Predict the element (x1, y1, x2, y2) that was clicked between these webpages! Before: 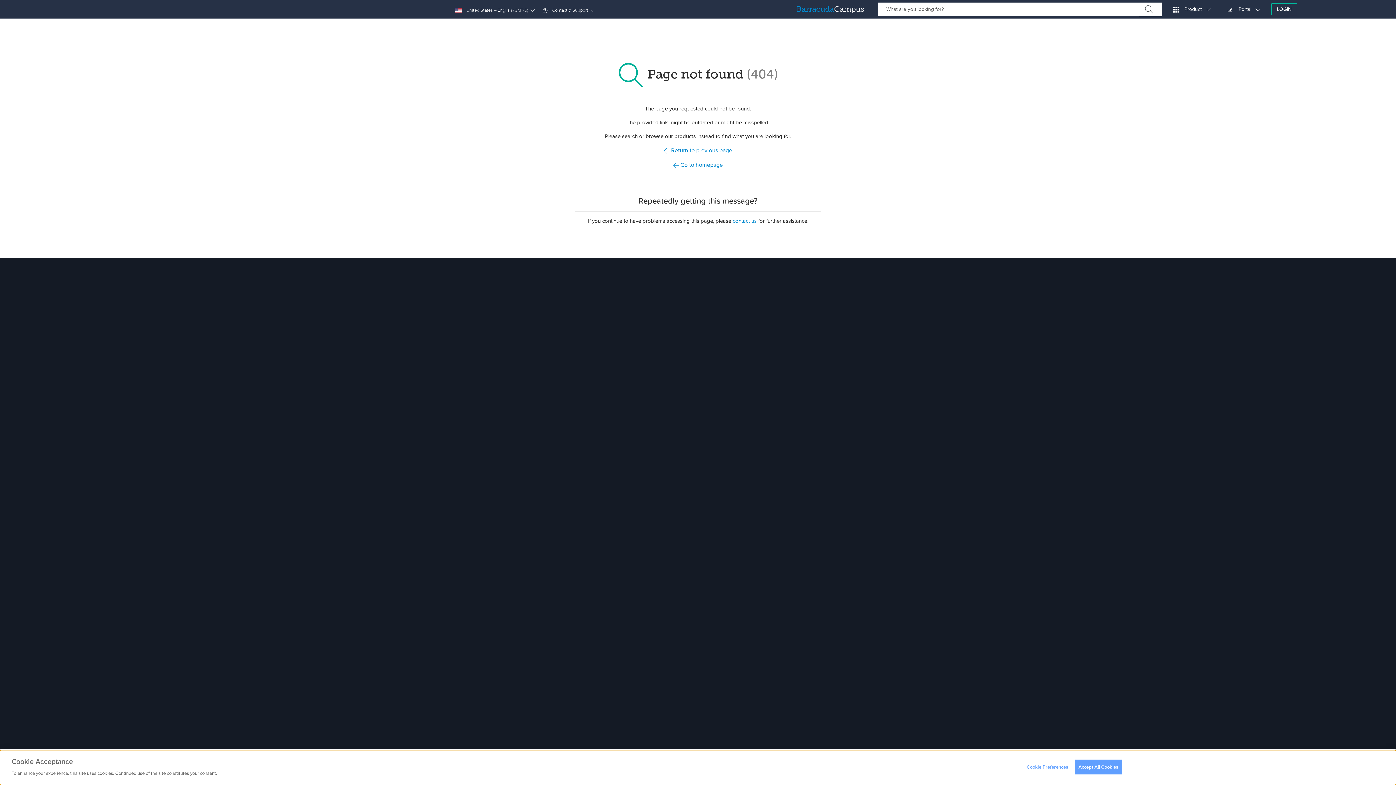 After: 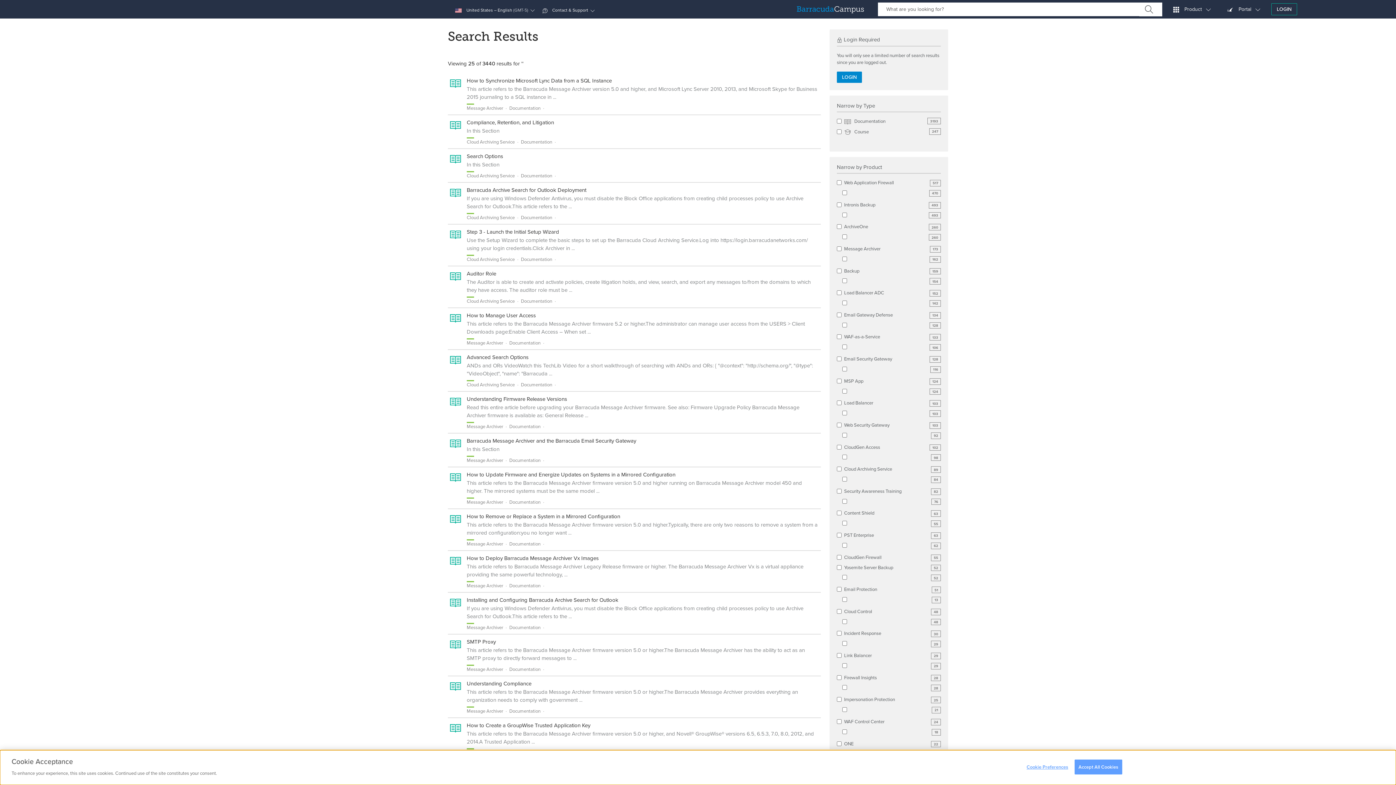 Action: bbox: (1139, 2, 1162, 16)